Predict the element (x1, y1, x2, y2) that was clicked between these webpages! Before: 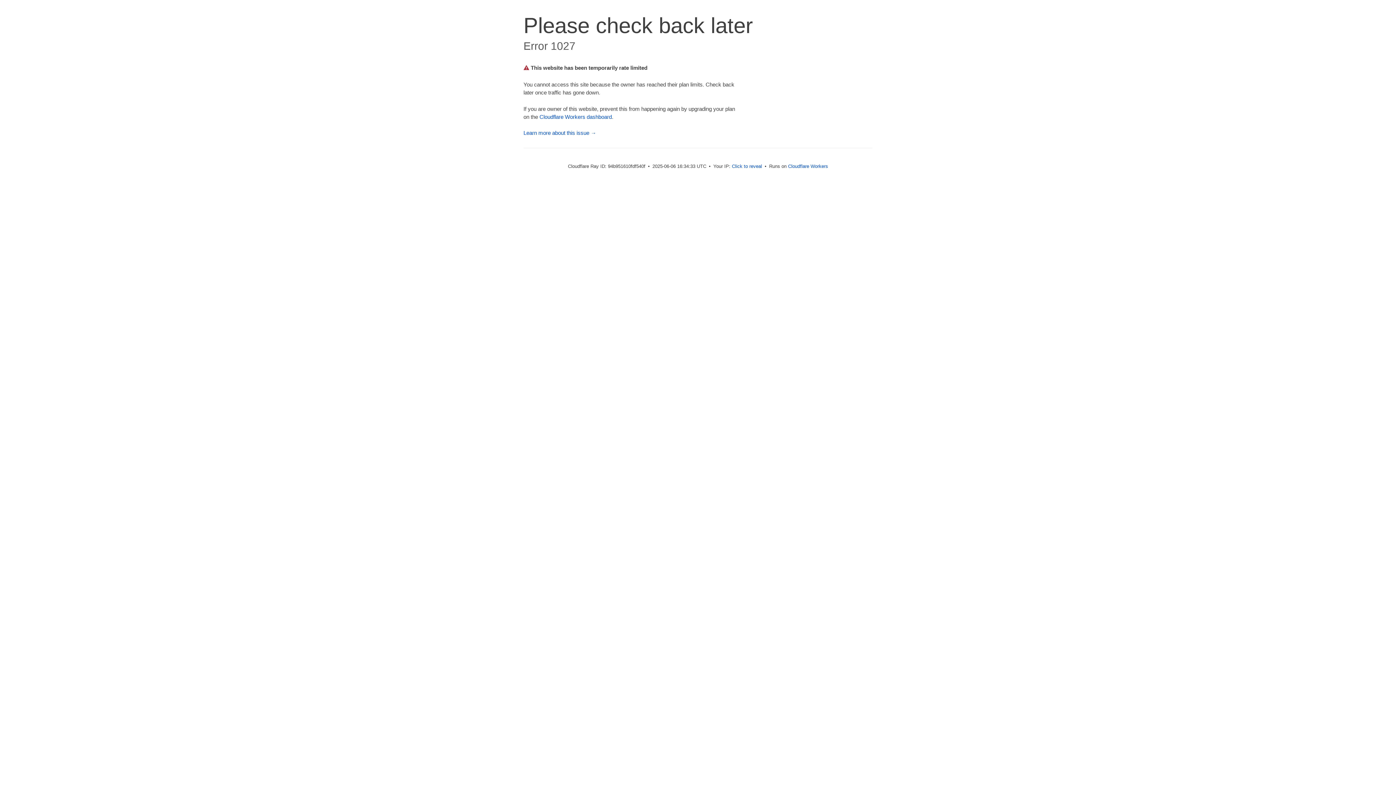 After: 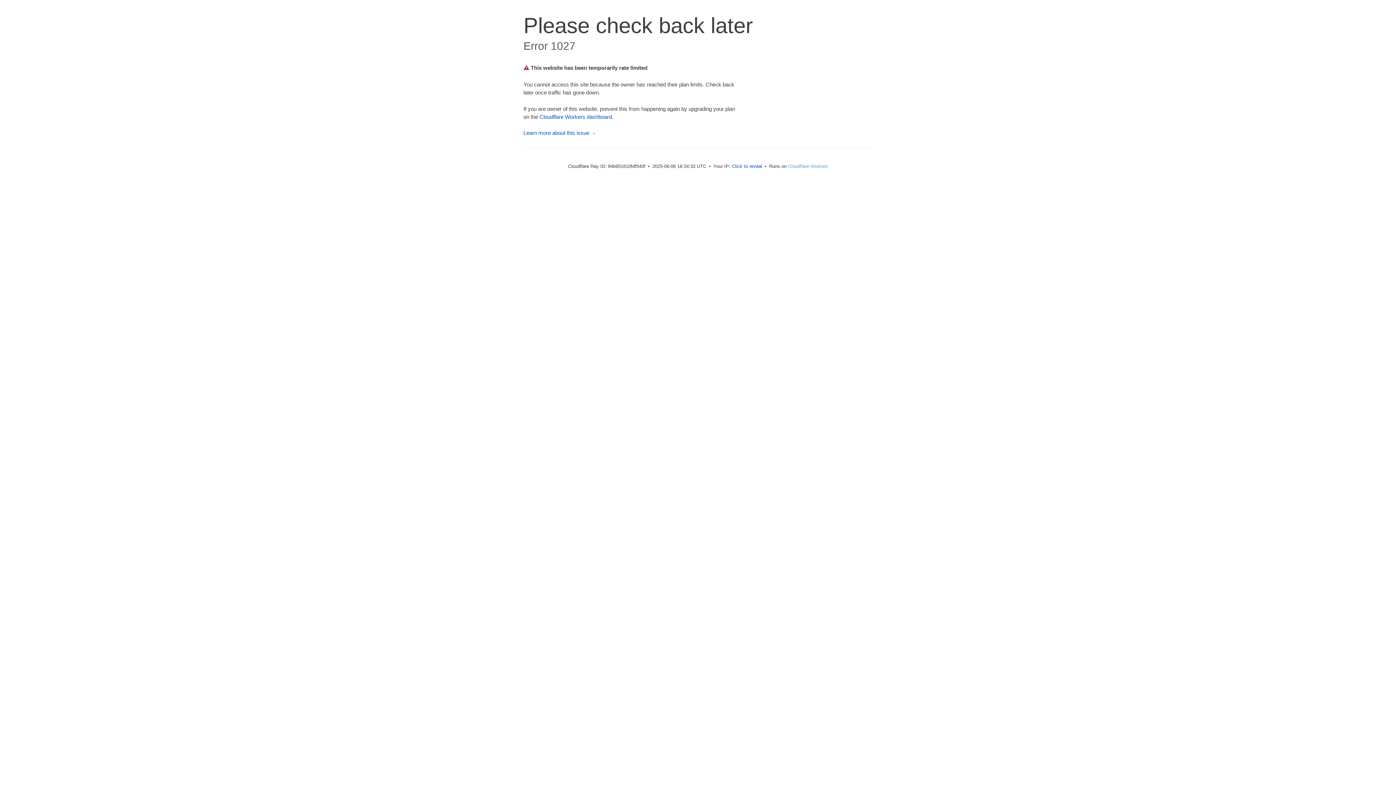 Action: label: Cloudflare Workers bbox: (788, 163, 828, 169)